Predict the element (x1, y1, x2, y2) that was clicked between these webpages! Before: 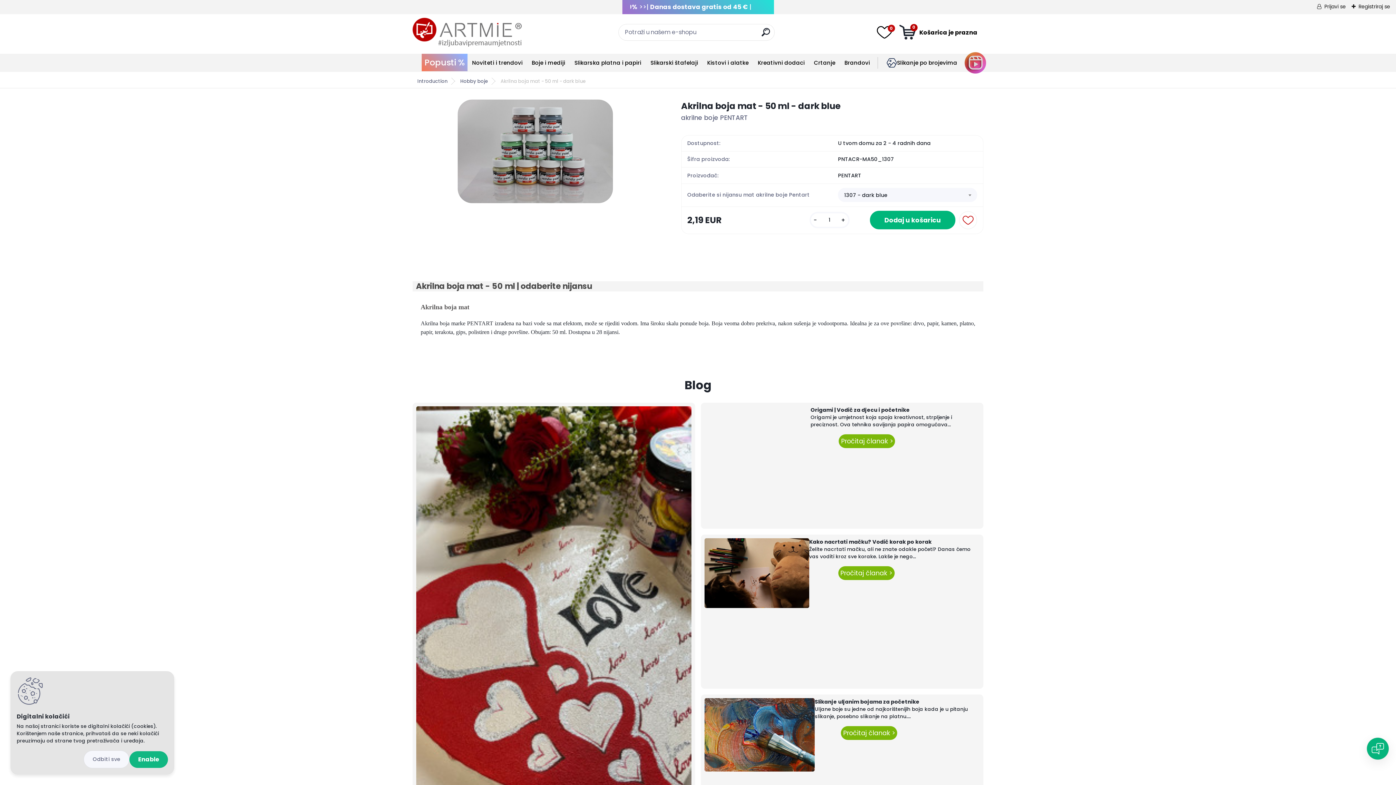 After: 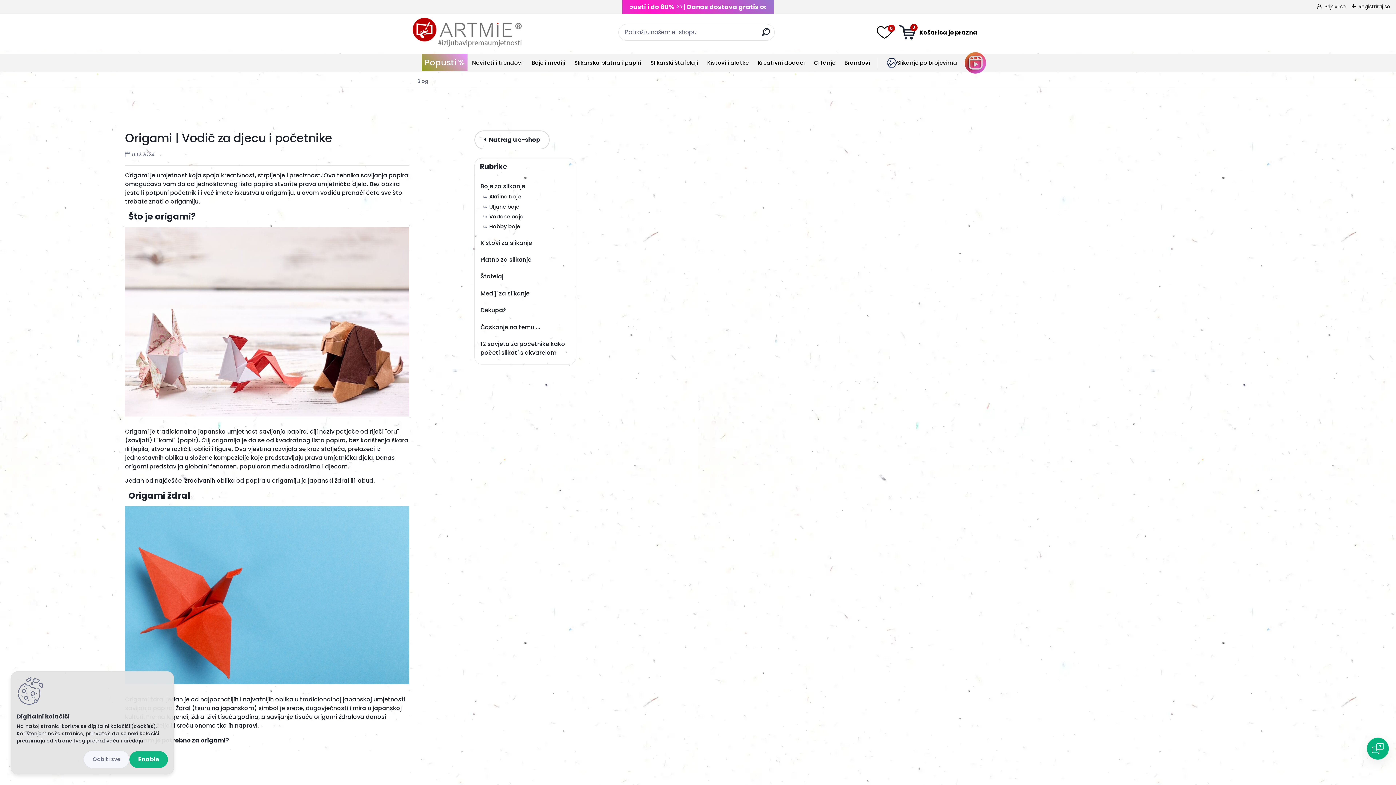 Action: bbox: (810, 406, 910, 413) label: Origami | Vodič za djecu i početnike